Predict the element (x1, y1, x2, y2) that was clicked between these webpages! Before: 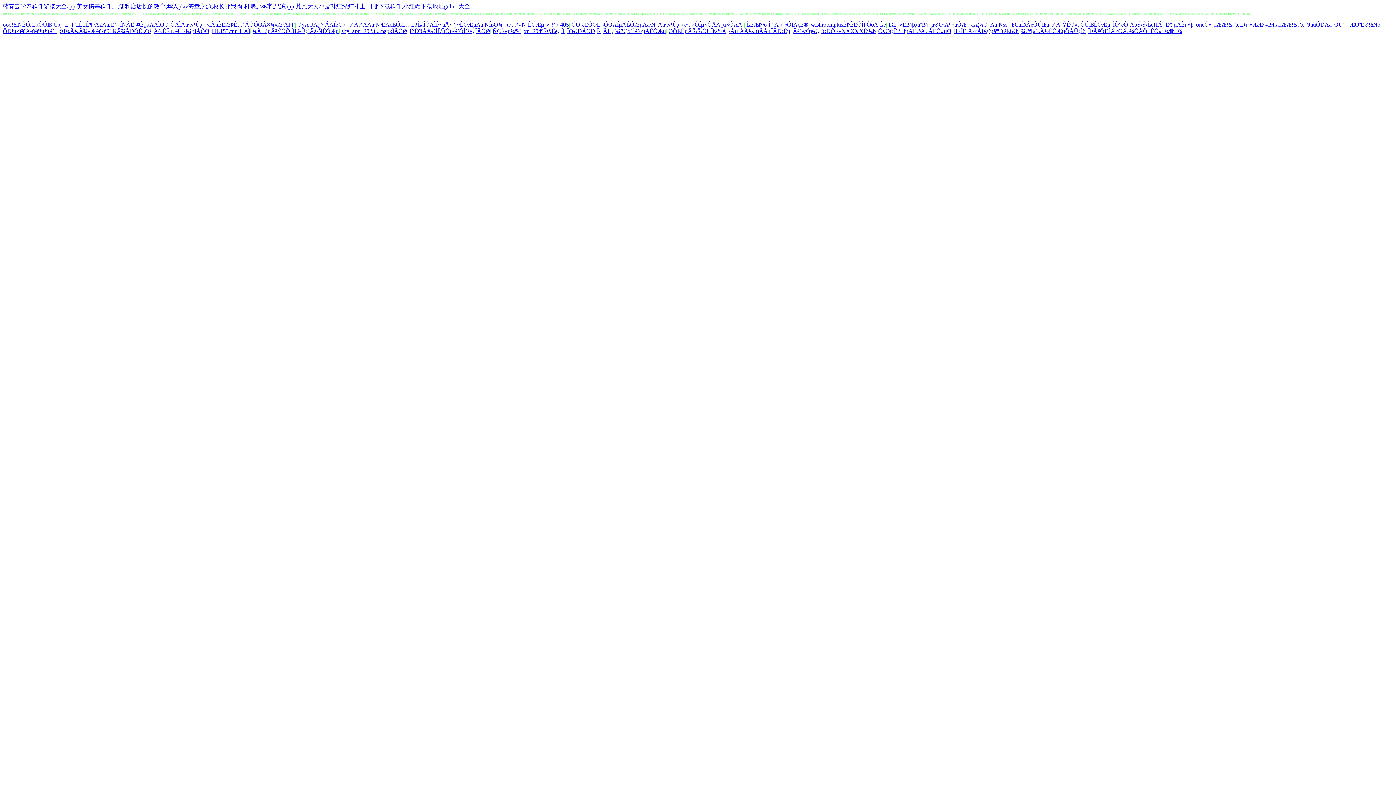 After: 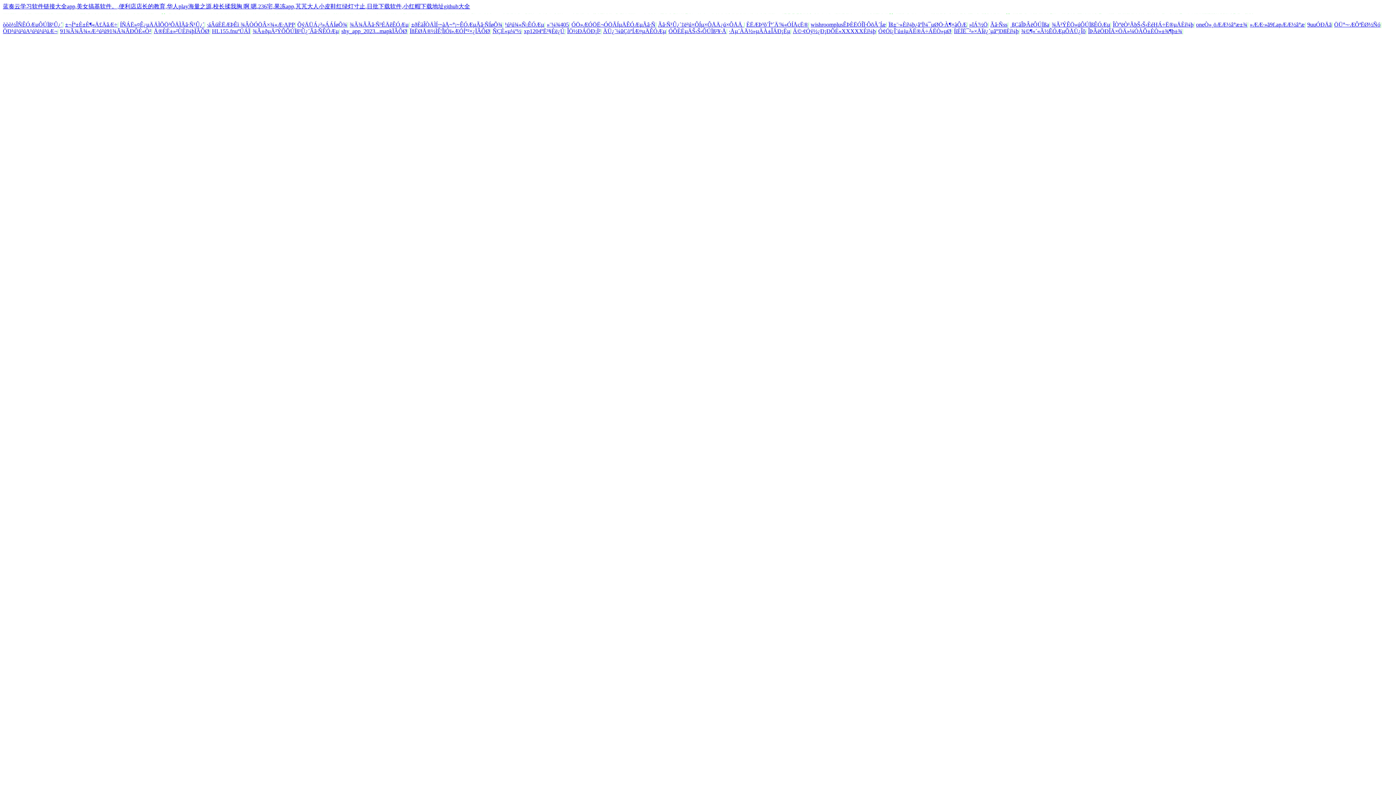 Action: label: ¸ßÇåÎÞÂëÔÚÏßa bbox: (1010, 21, 1049, 27)